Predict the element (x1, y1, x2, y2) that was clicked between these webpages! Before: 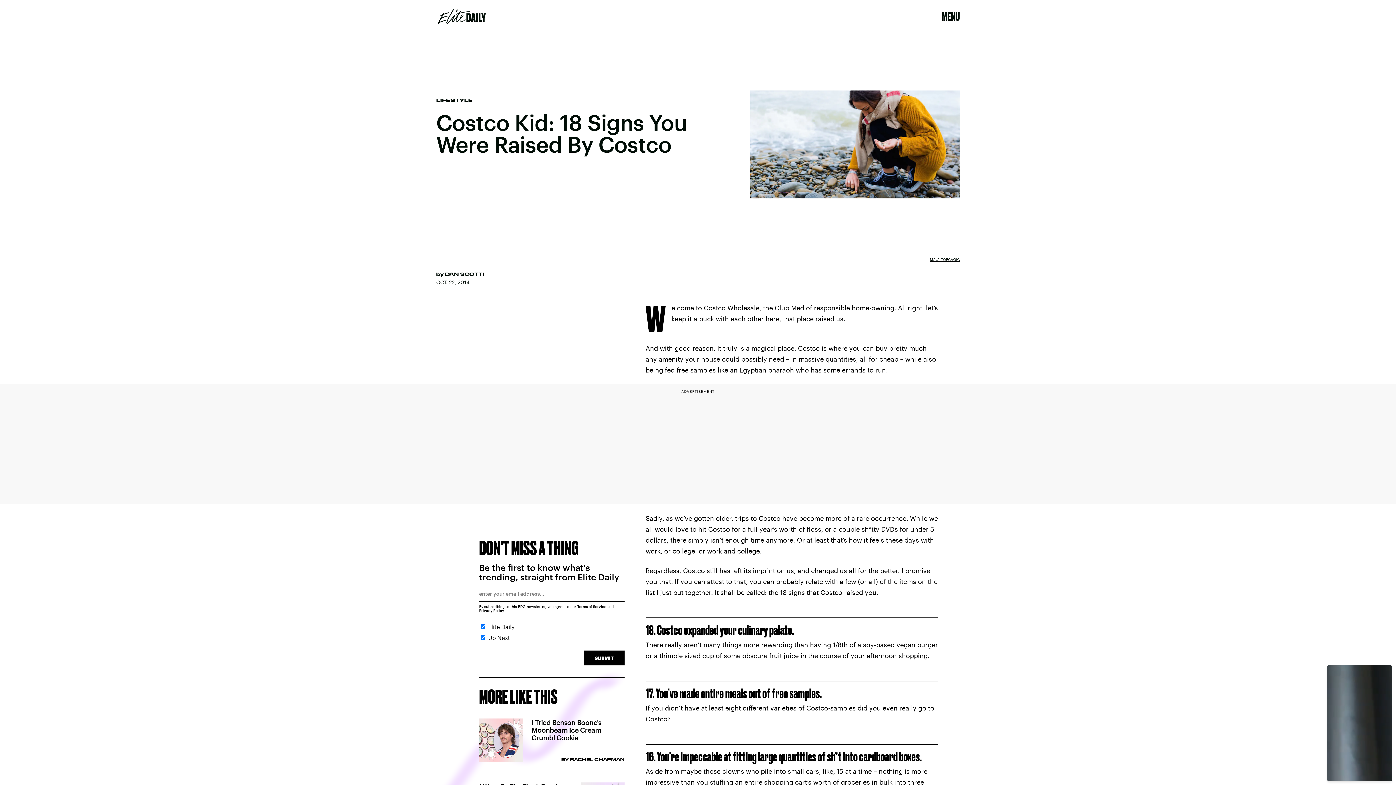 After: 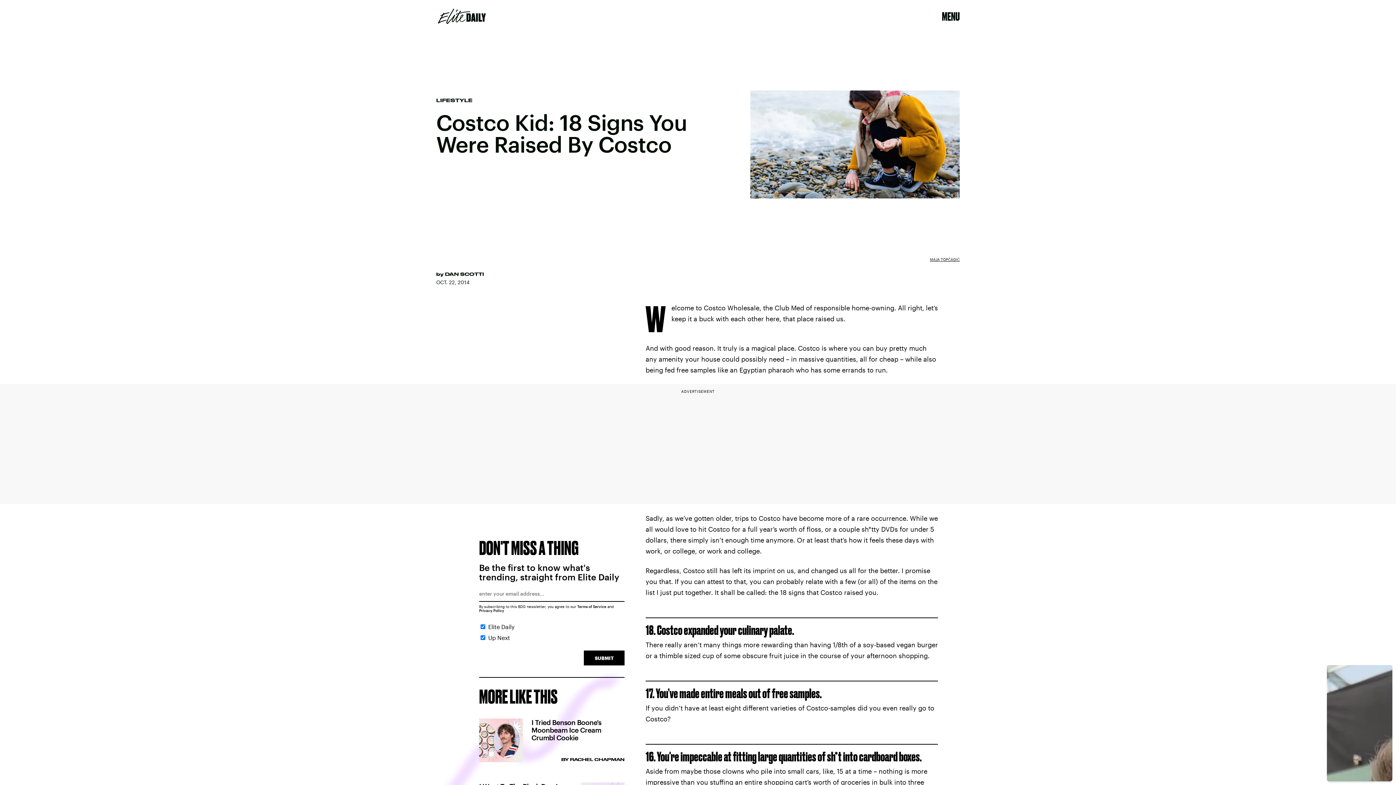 Action: label: Privacy Policy bbox: (479, 608, 504, 613)